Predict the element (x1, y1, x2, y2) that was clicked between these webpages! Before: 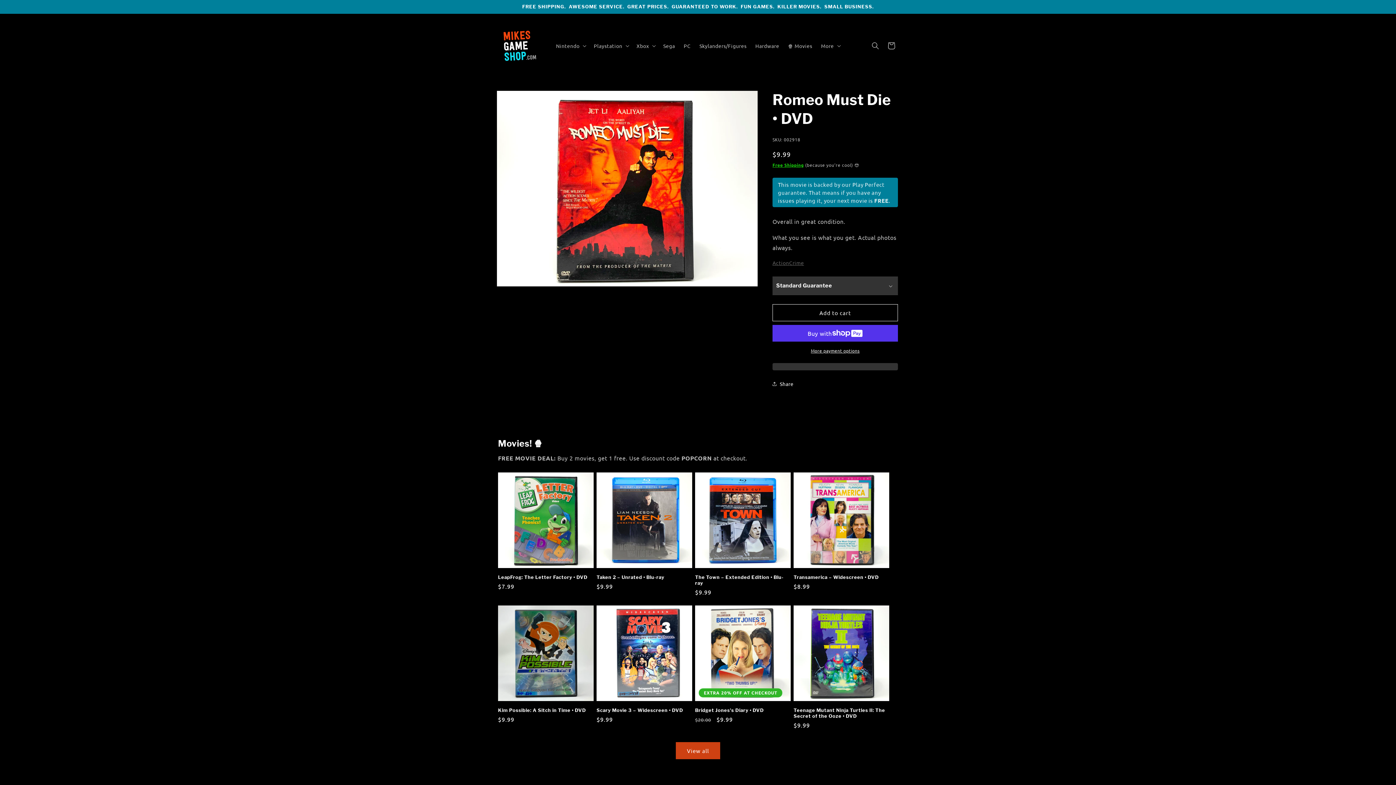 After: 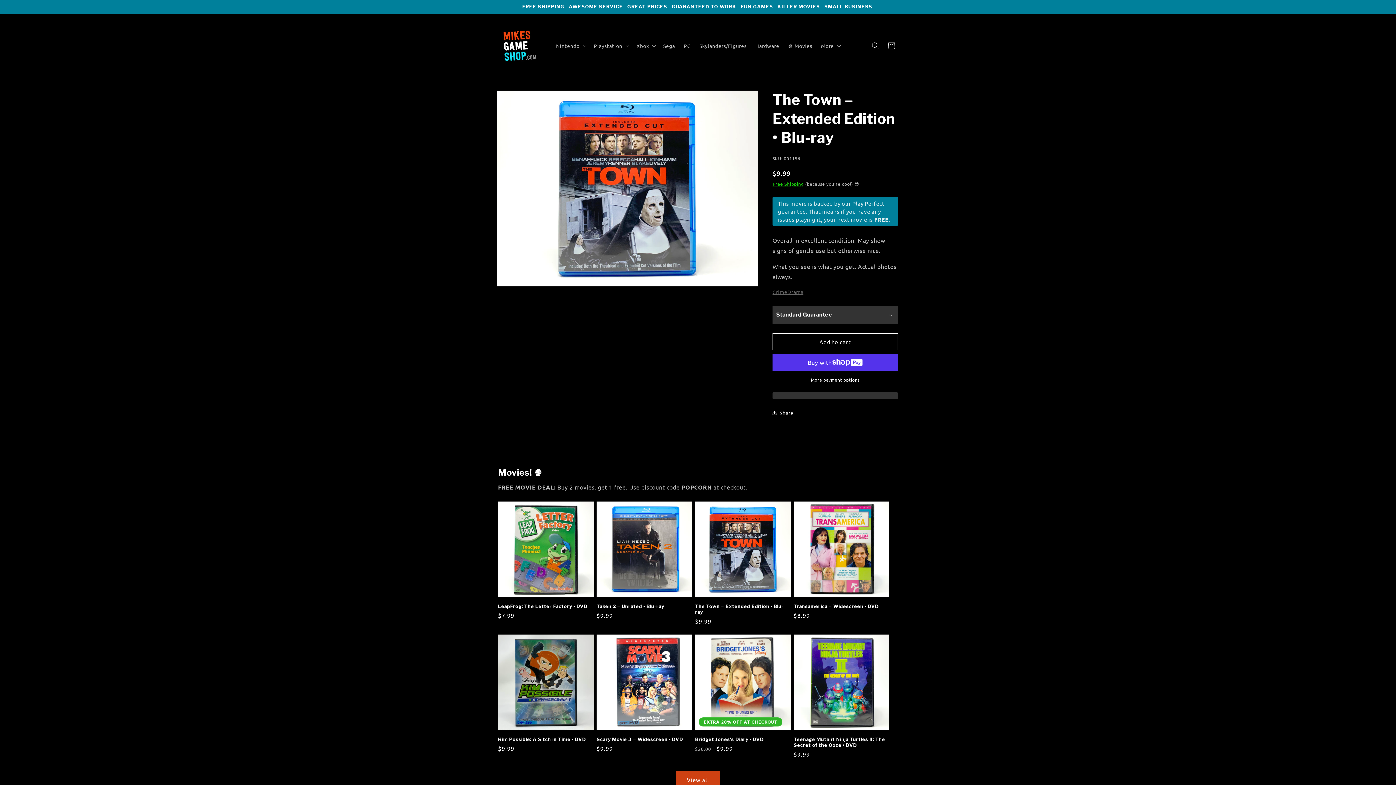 Action: bbox: (695, 574, 790, 586) label: The Town – Extended Edition • Blu-ray